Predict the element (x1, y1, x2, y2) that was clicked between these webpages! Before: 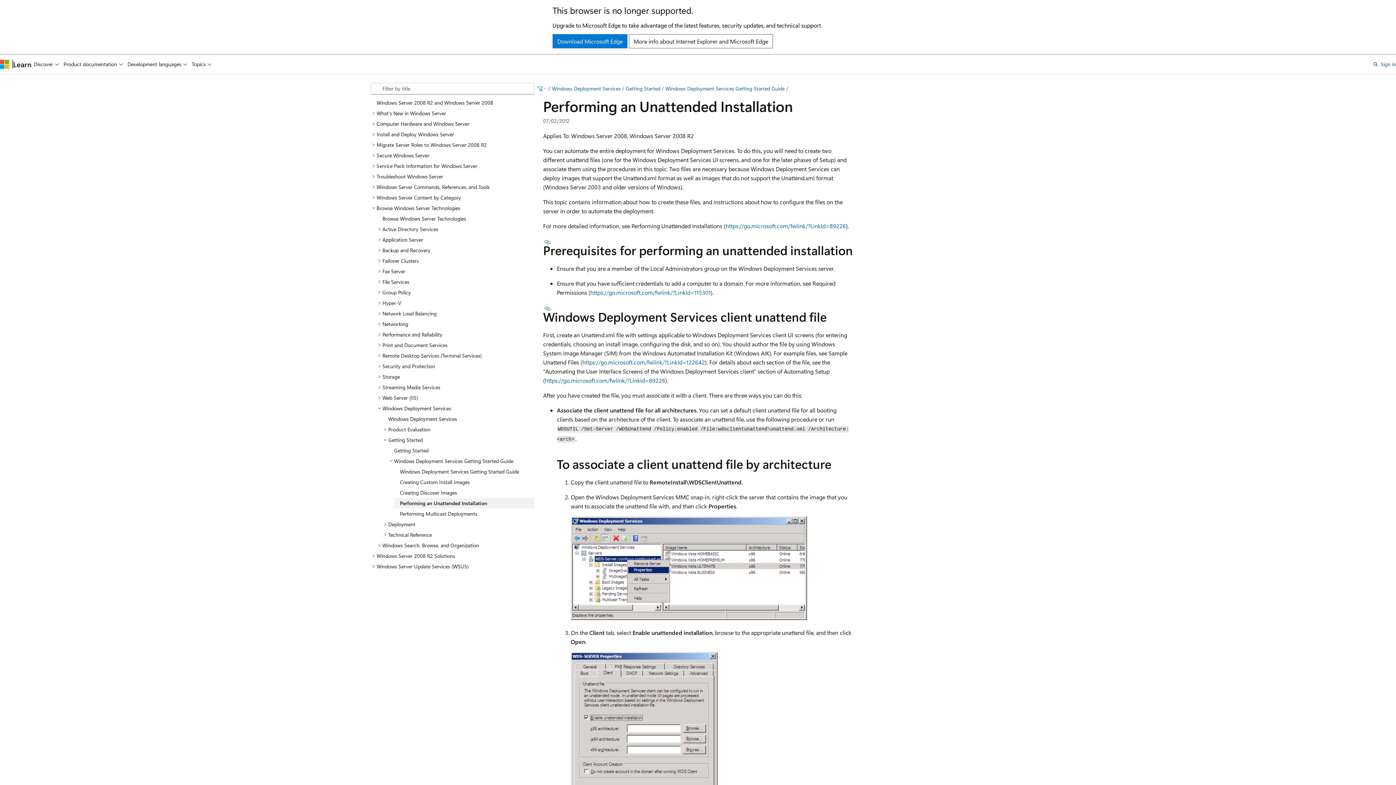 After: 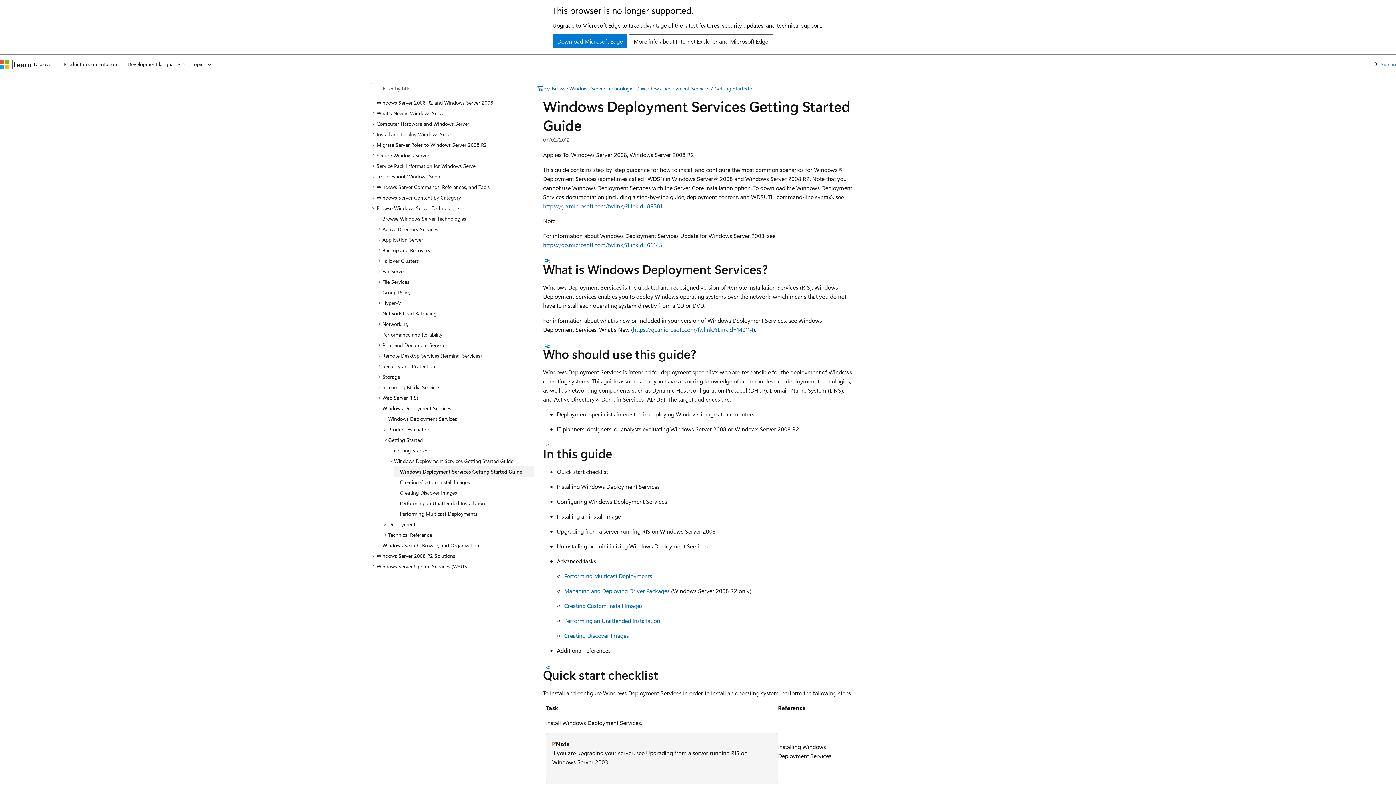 Action: label: Windows Deployment Services Getting Started Guide bbox: (394, 466, 534, 476)